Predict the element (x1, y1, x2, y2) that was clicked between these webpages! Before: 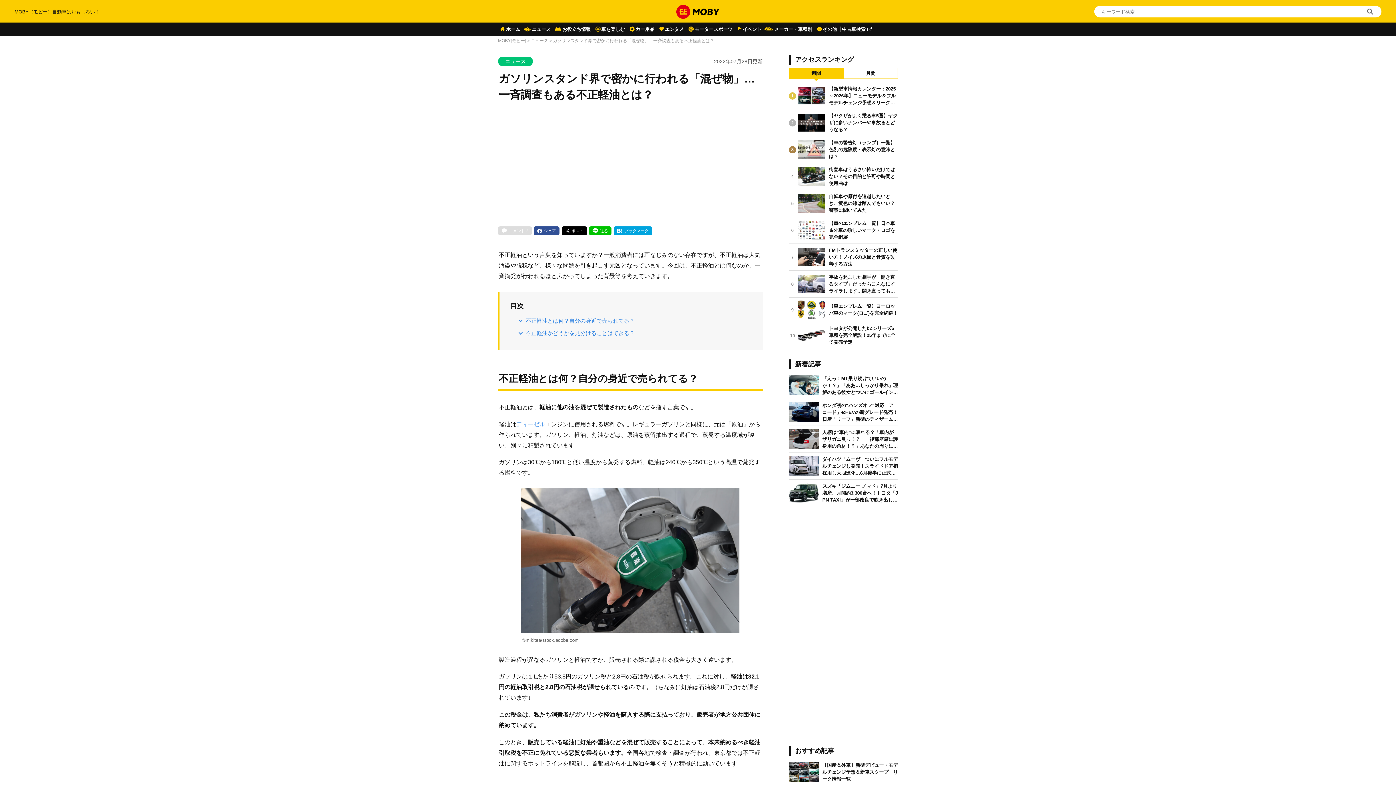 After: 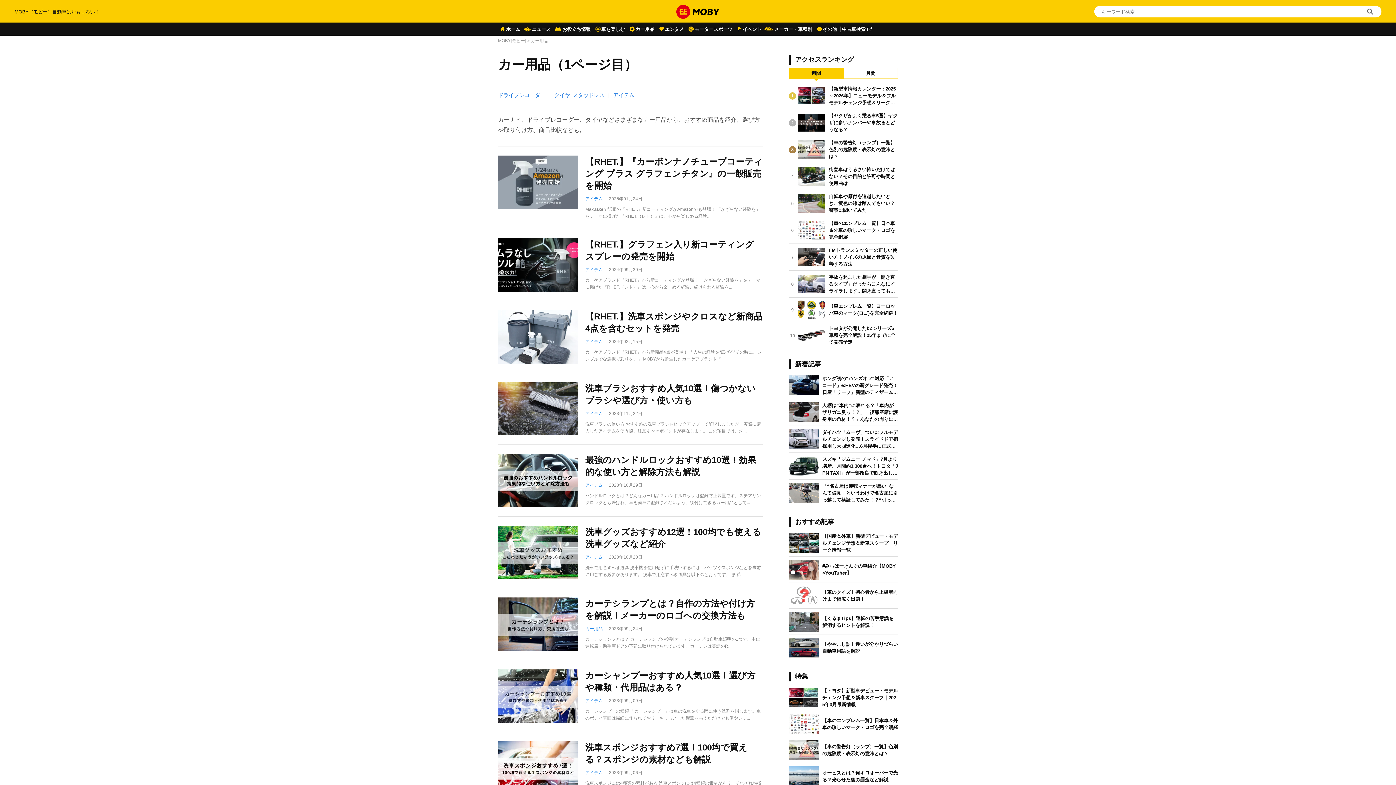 Action: bbox: (628, 22, 654, 36) label: カー用品